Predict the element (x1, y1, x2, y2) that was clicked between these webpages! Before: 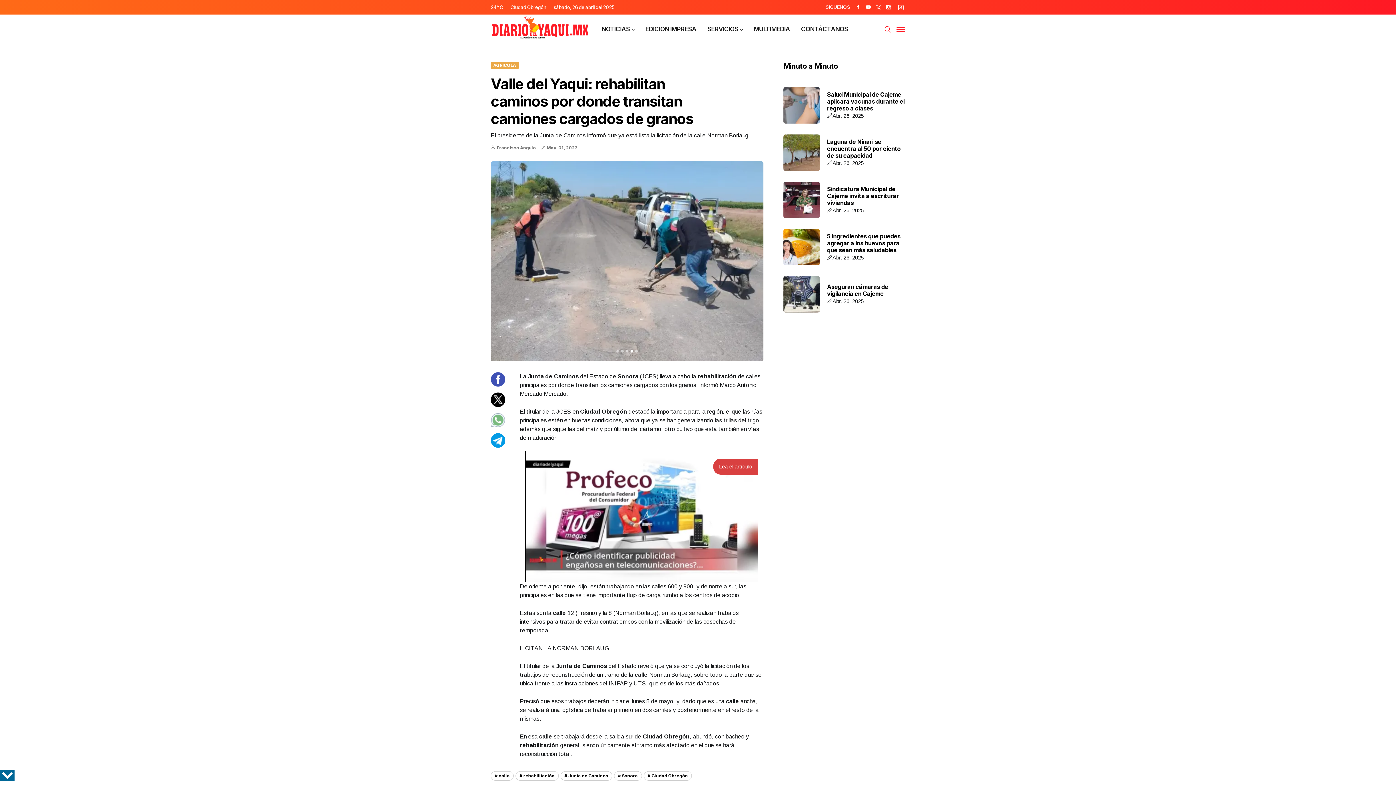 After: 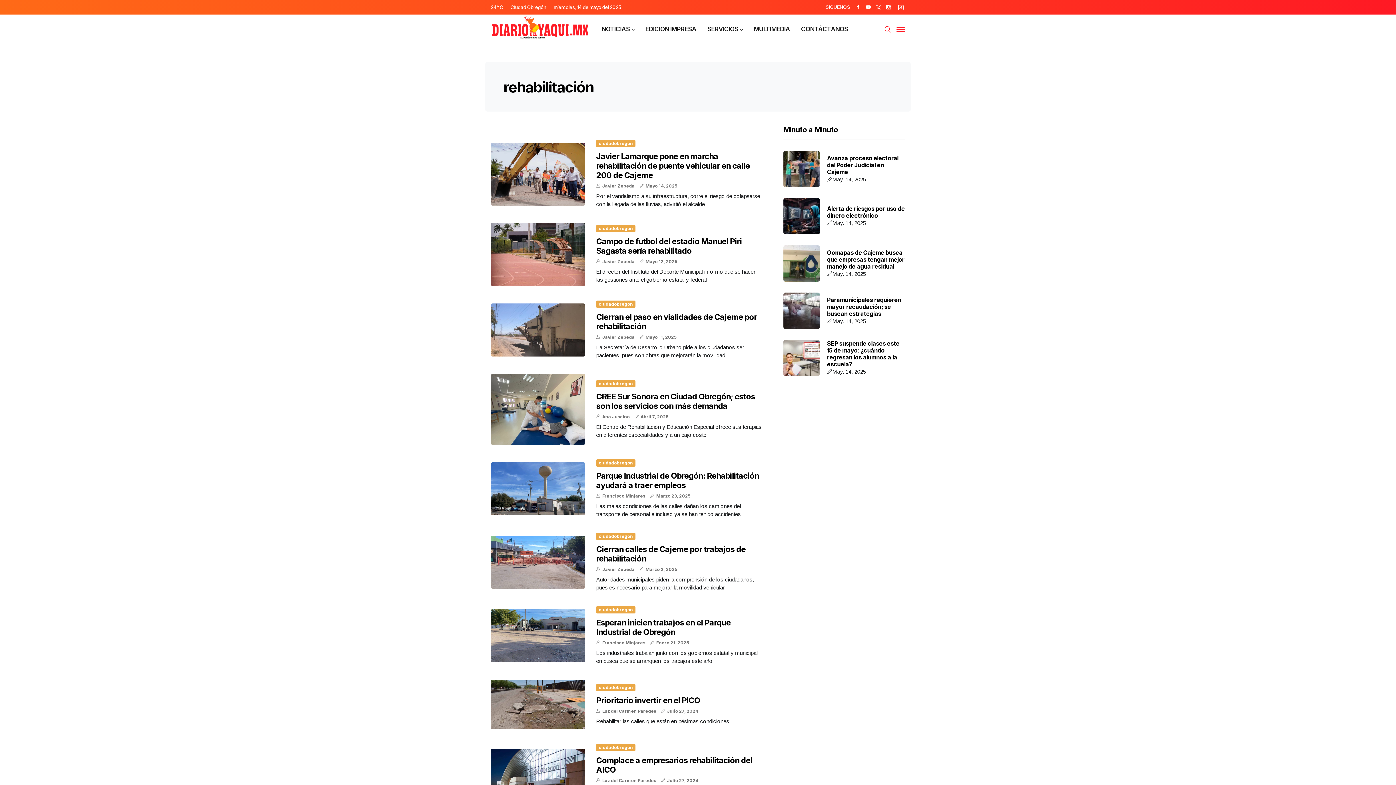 Action: label: rehabilitación bbox: (515, 771, 558, 781)